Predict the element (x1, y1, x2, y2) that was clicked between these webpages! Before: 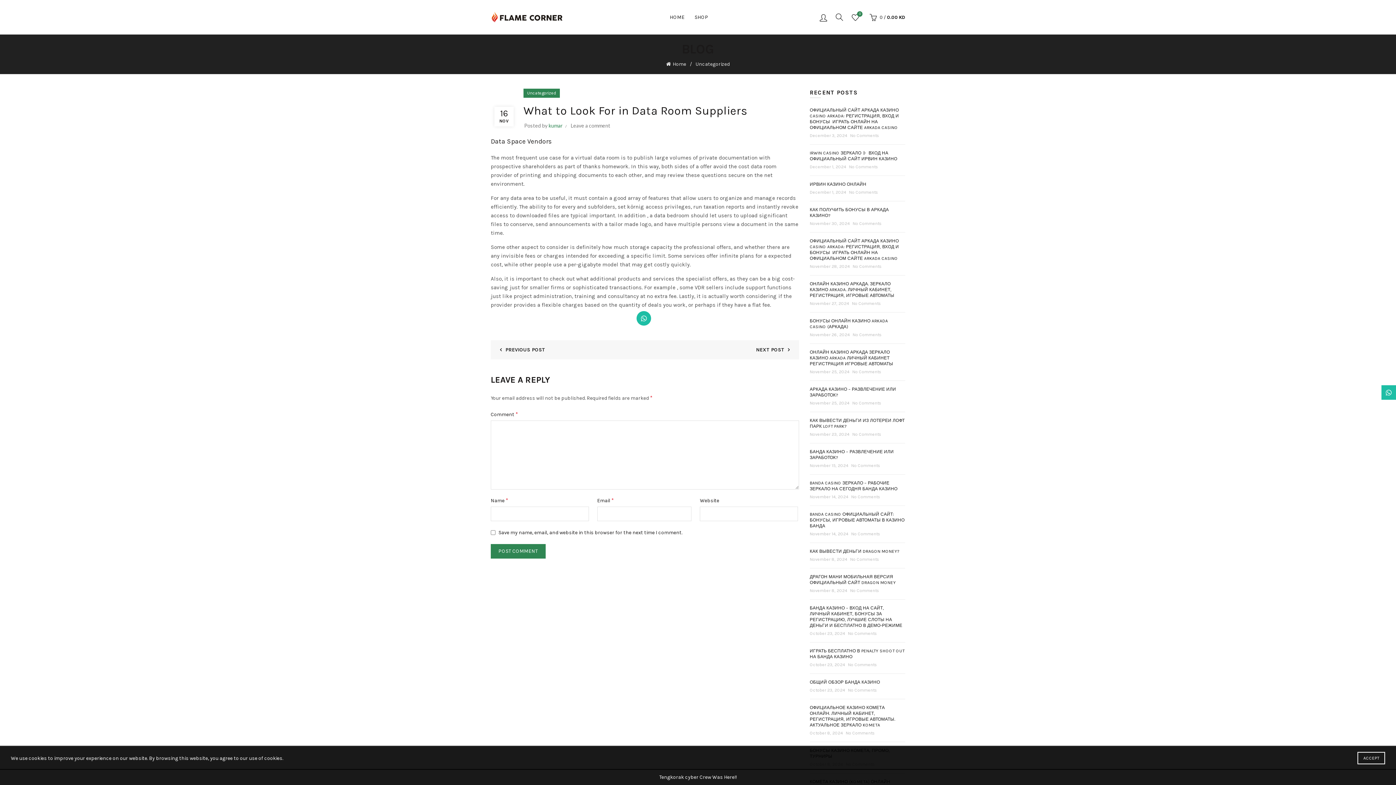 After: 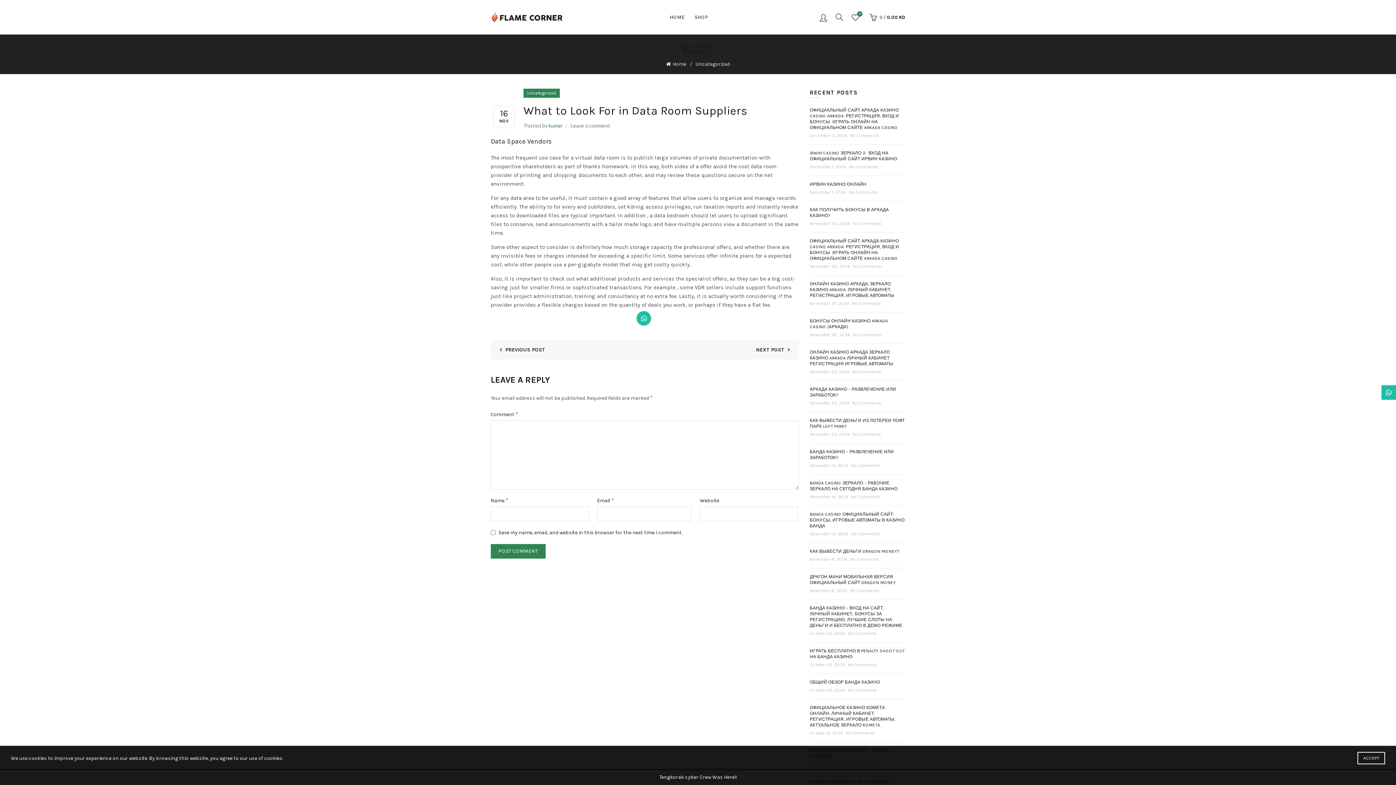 Action: label:  Wishlist
0 bbox: (850, 11, 861, 22)